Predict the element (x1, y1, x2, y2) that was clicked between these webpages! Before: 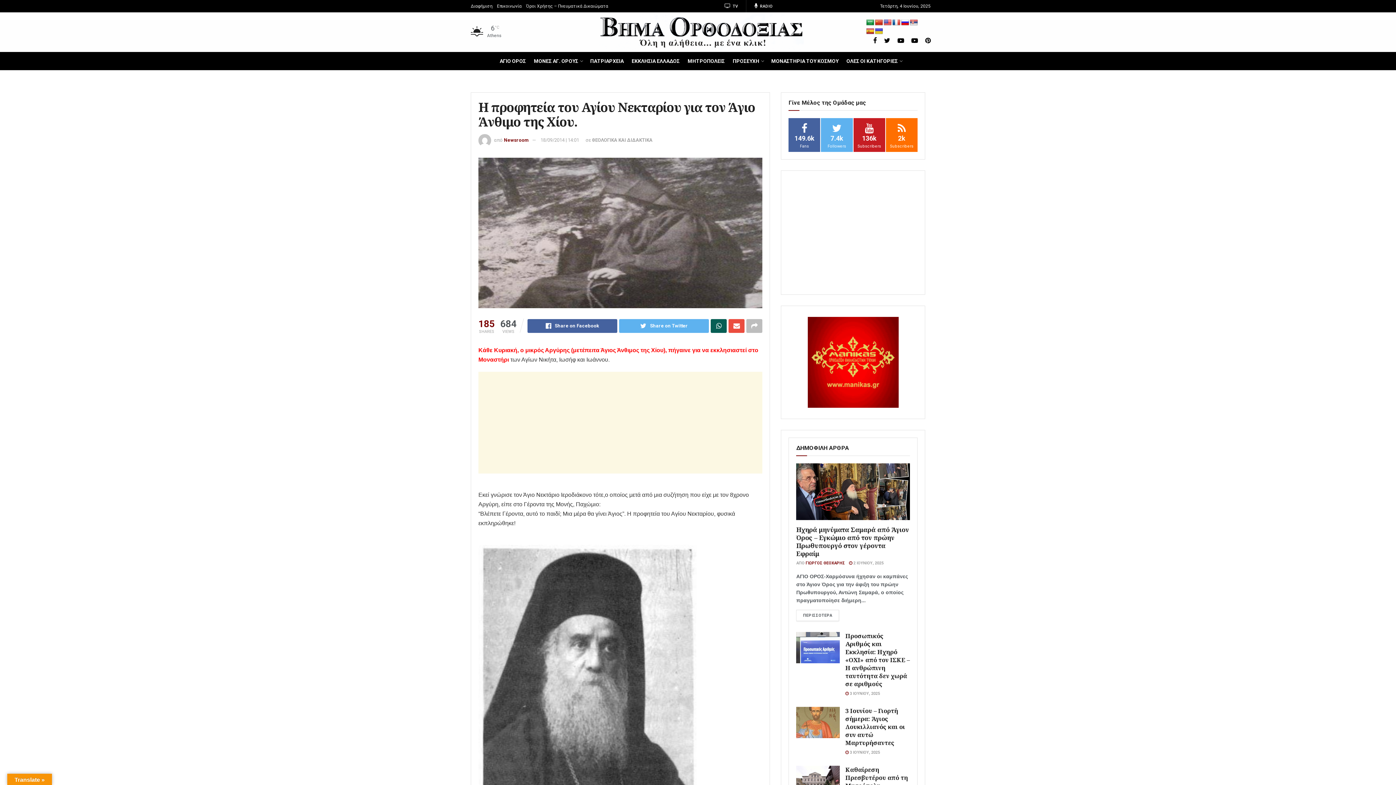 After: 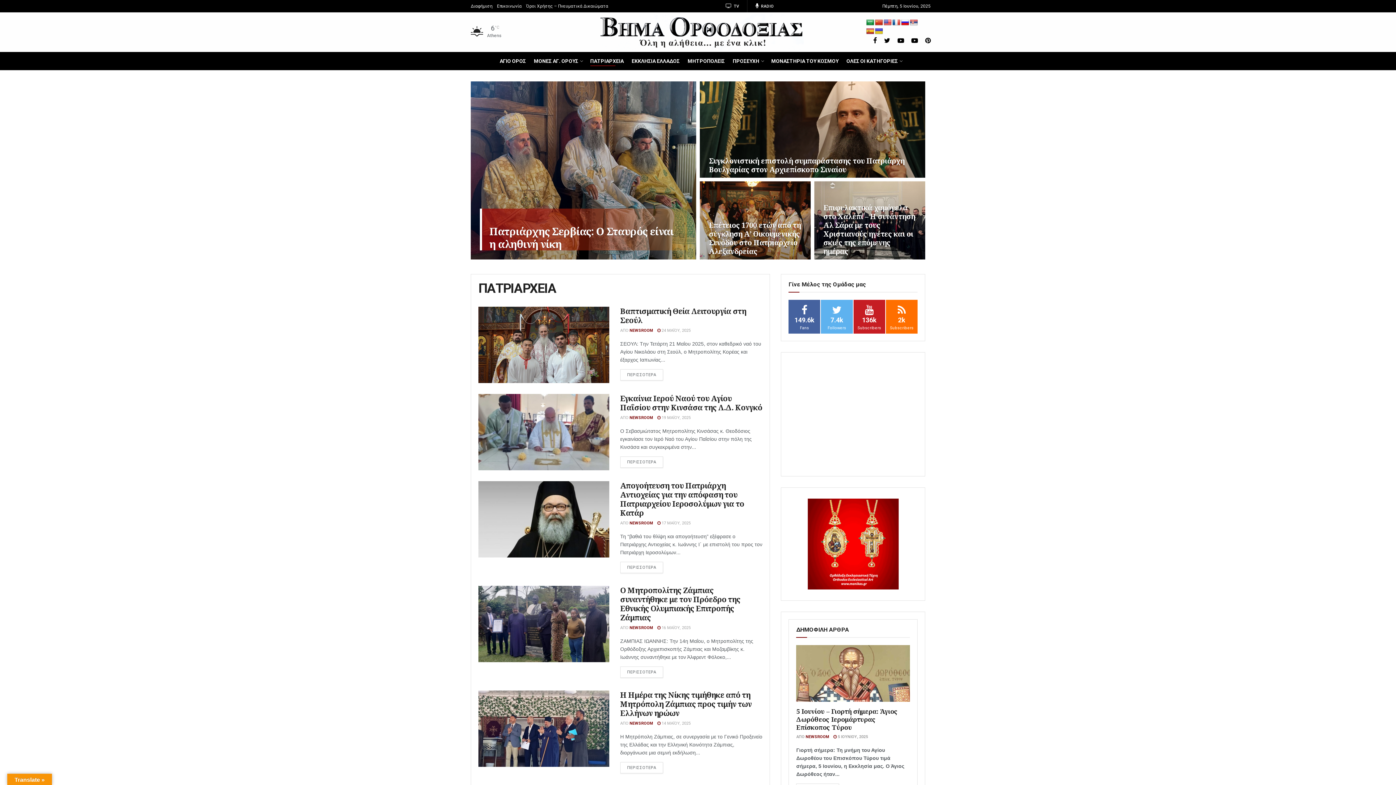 Action: label: ΠΑΤΡΙΑΡΧΕΙΑ bbox: (590, 56, 623, 66)